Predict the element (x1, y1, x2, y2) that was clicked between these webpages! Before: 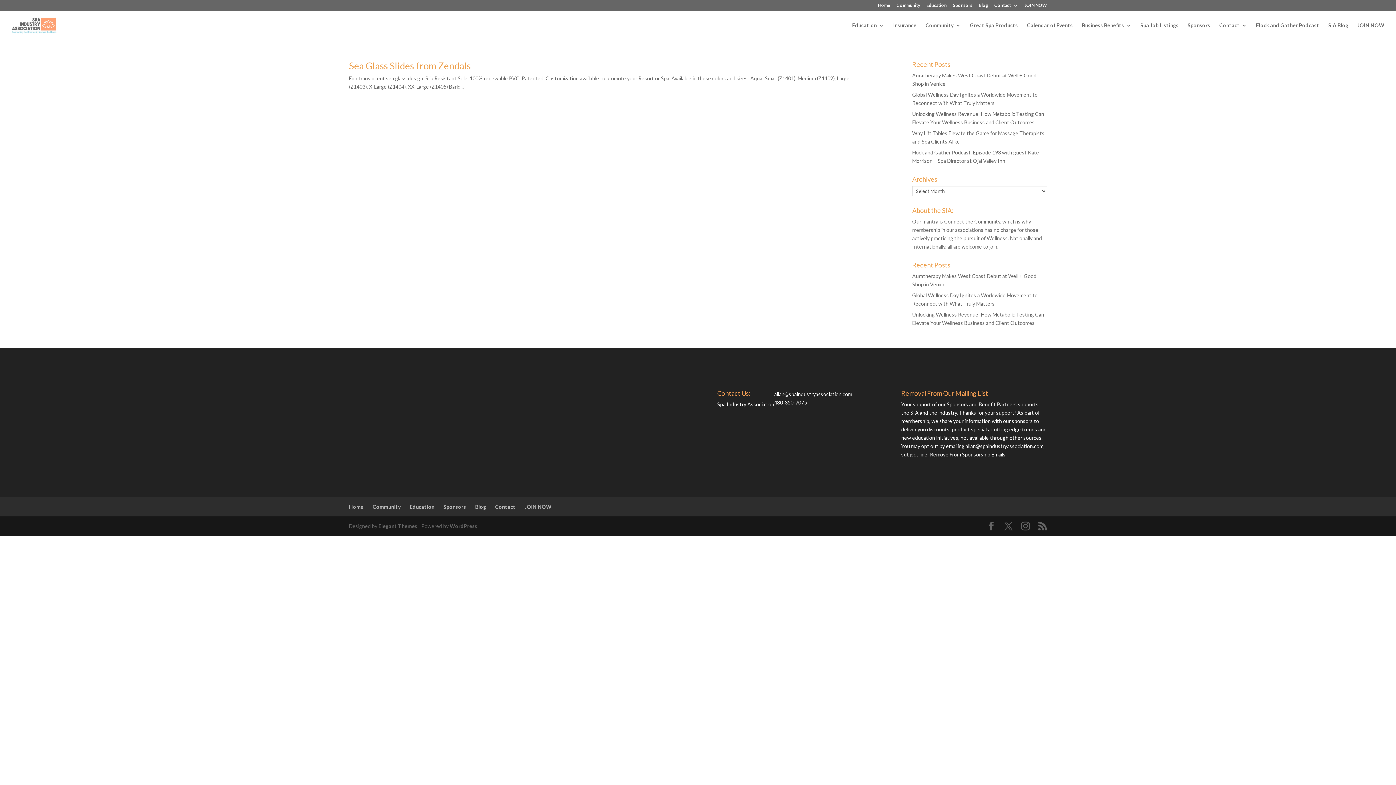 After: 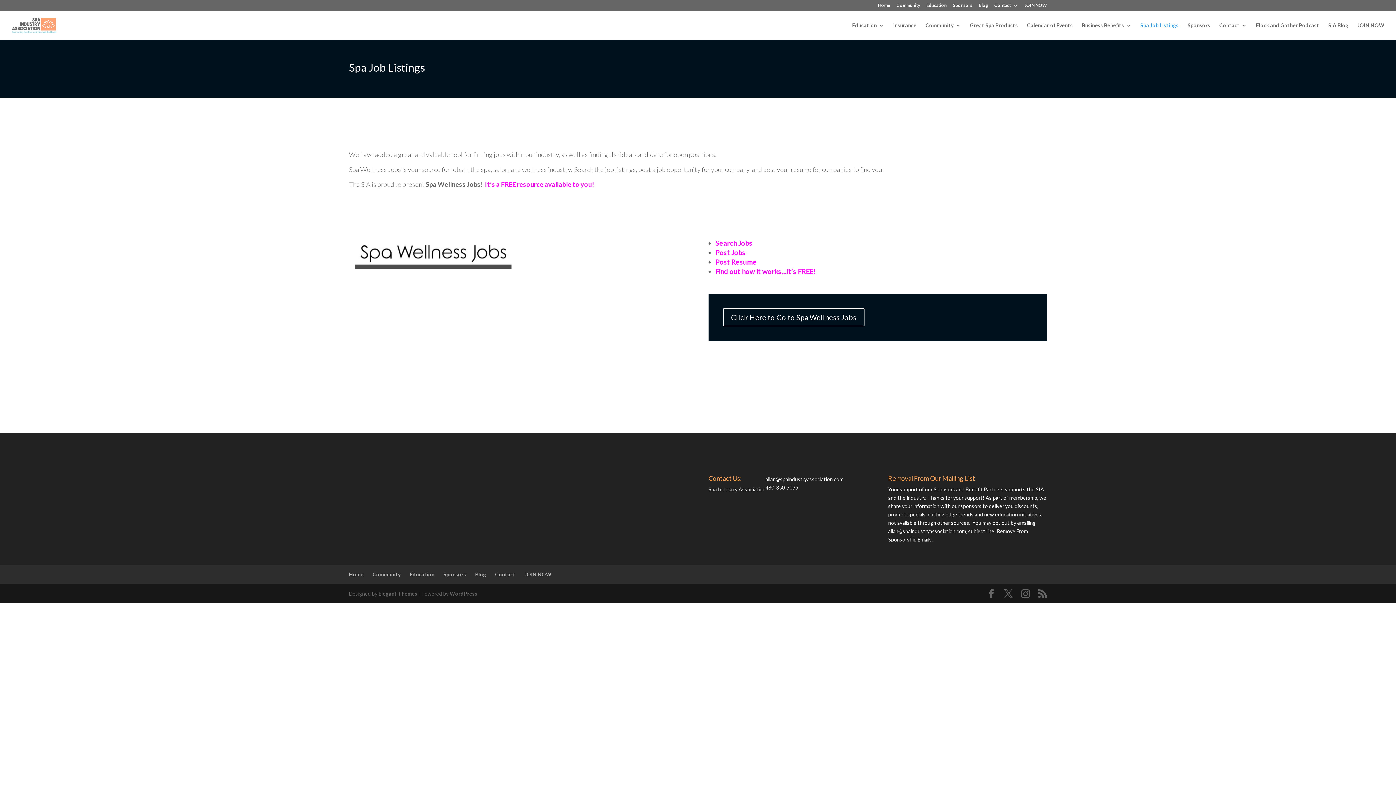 Action: bbox: (1140, 22, 1178, 40) label: Spa Job Listings